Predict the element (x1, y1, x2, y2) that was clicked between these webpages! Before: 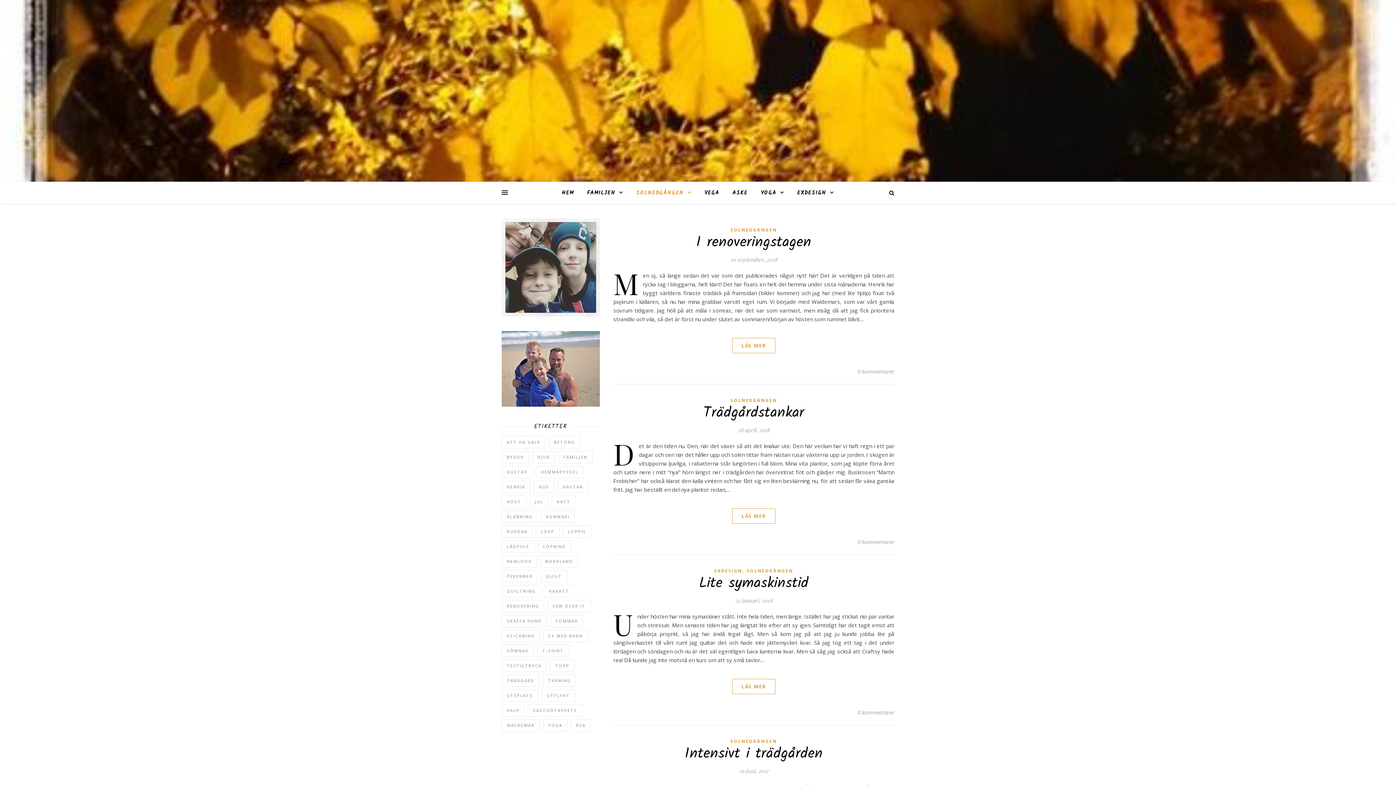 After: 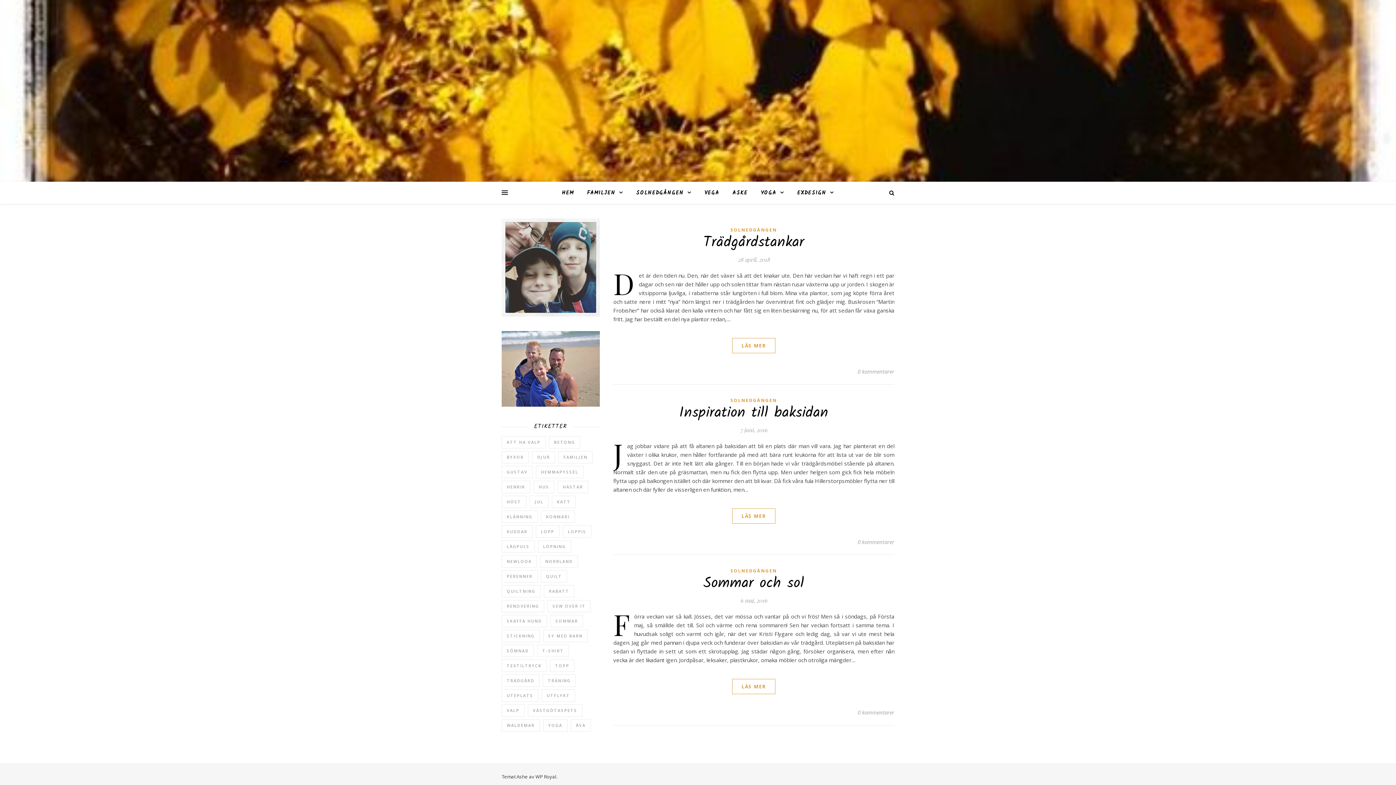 Action: bbox: (501, 689, 538, 702) label: uteplats (3 objekt)